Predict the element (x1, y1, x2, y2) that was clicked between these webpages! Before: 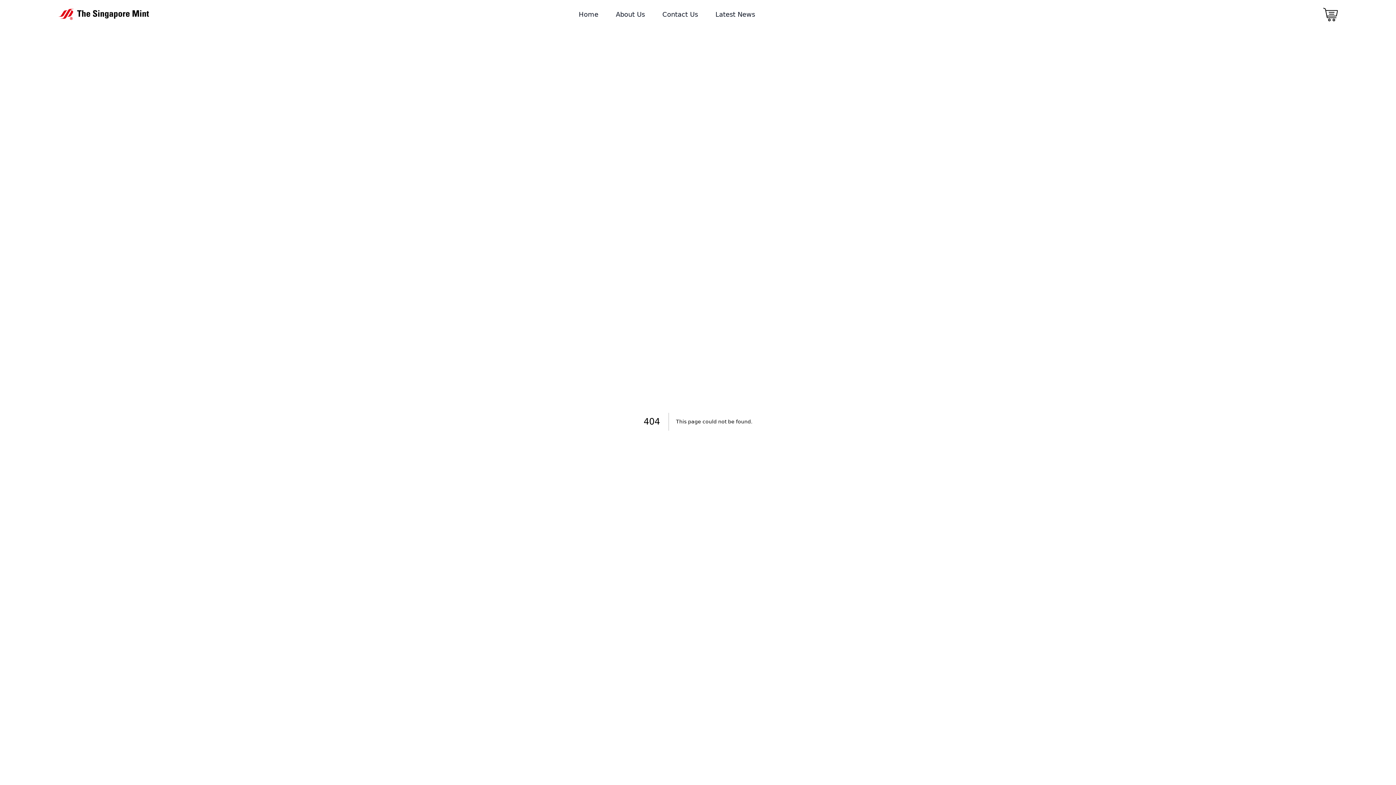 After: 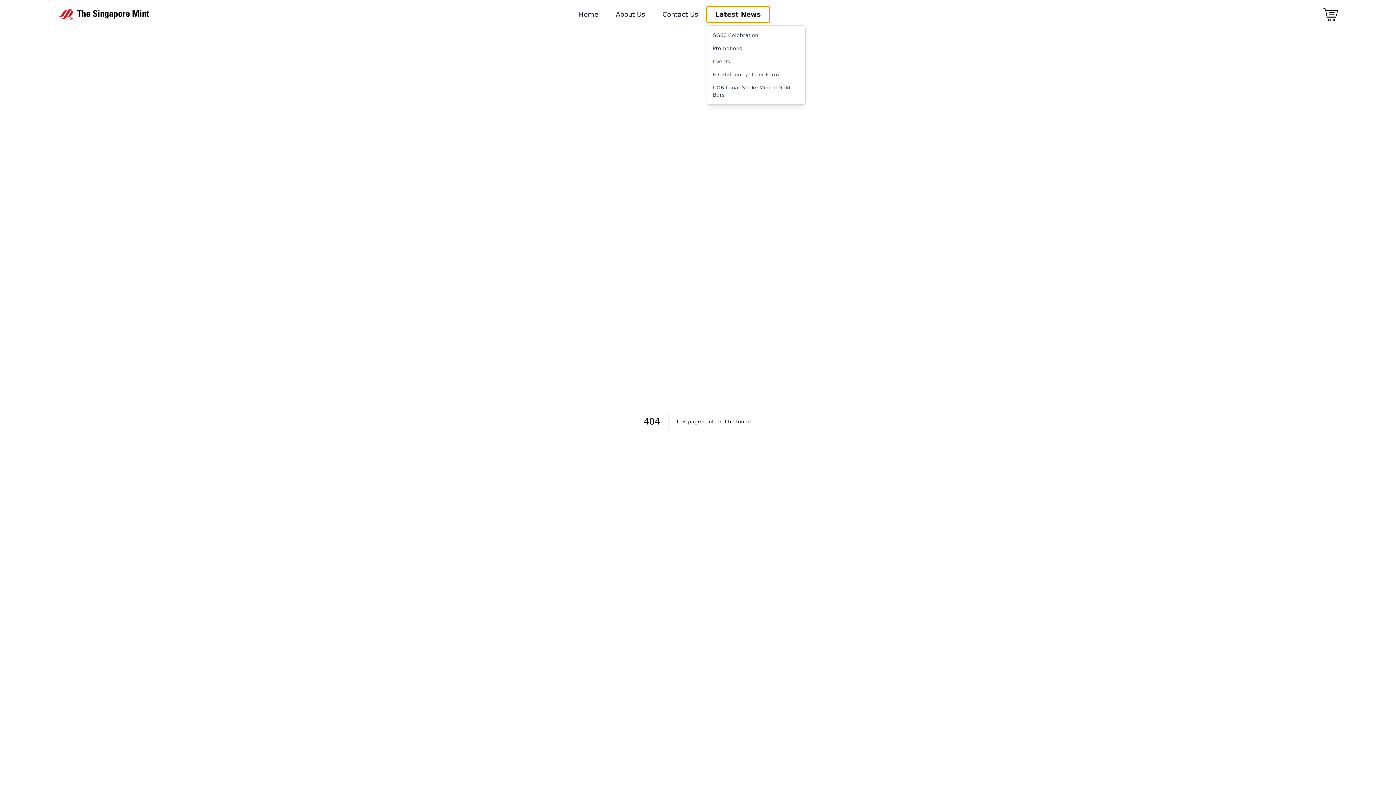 Action: bbox: (706, 6, 764, 22) label: Latest News